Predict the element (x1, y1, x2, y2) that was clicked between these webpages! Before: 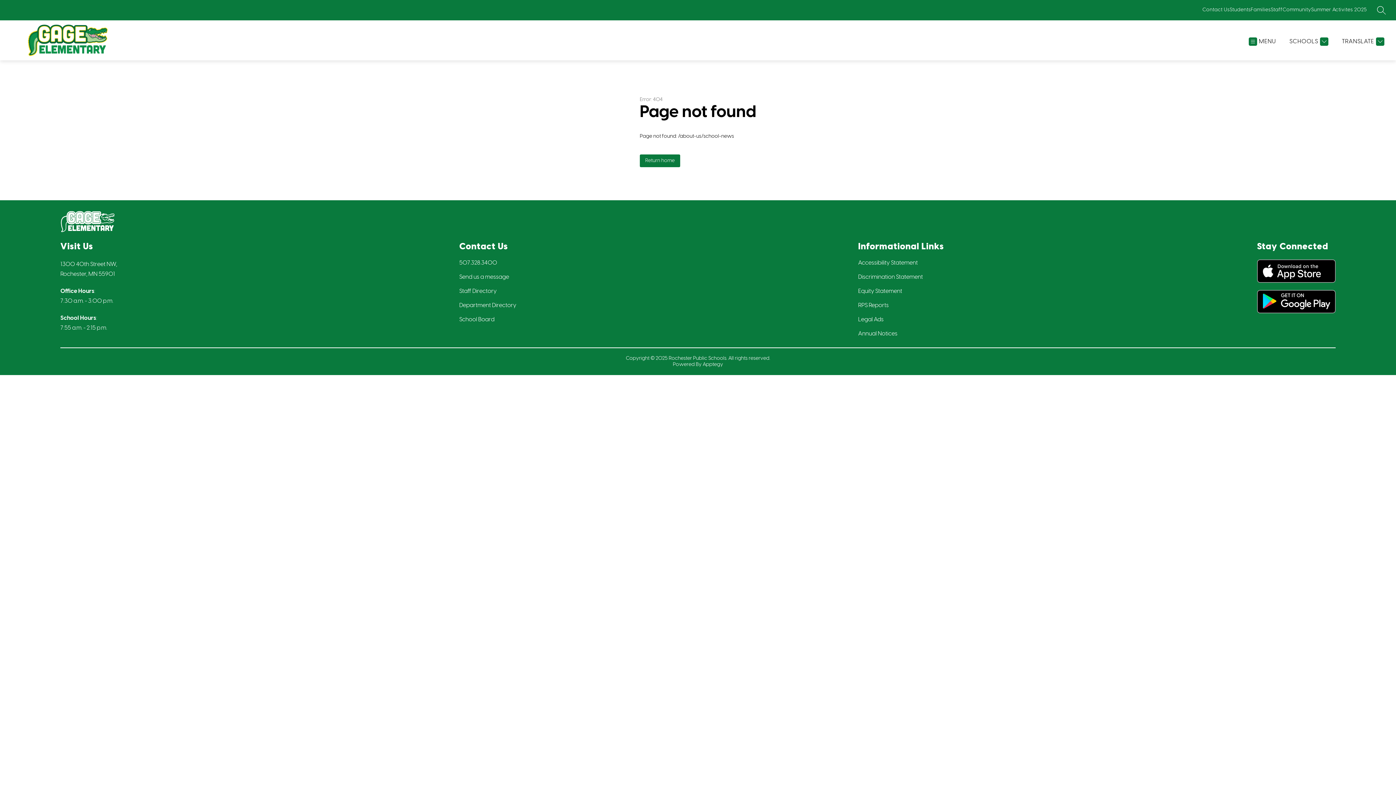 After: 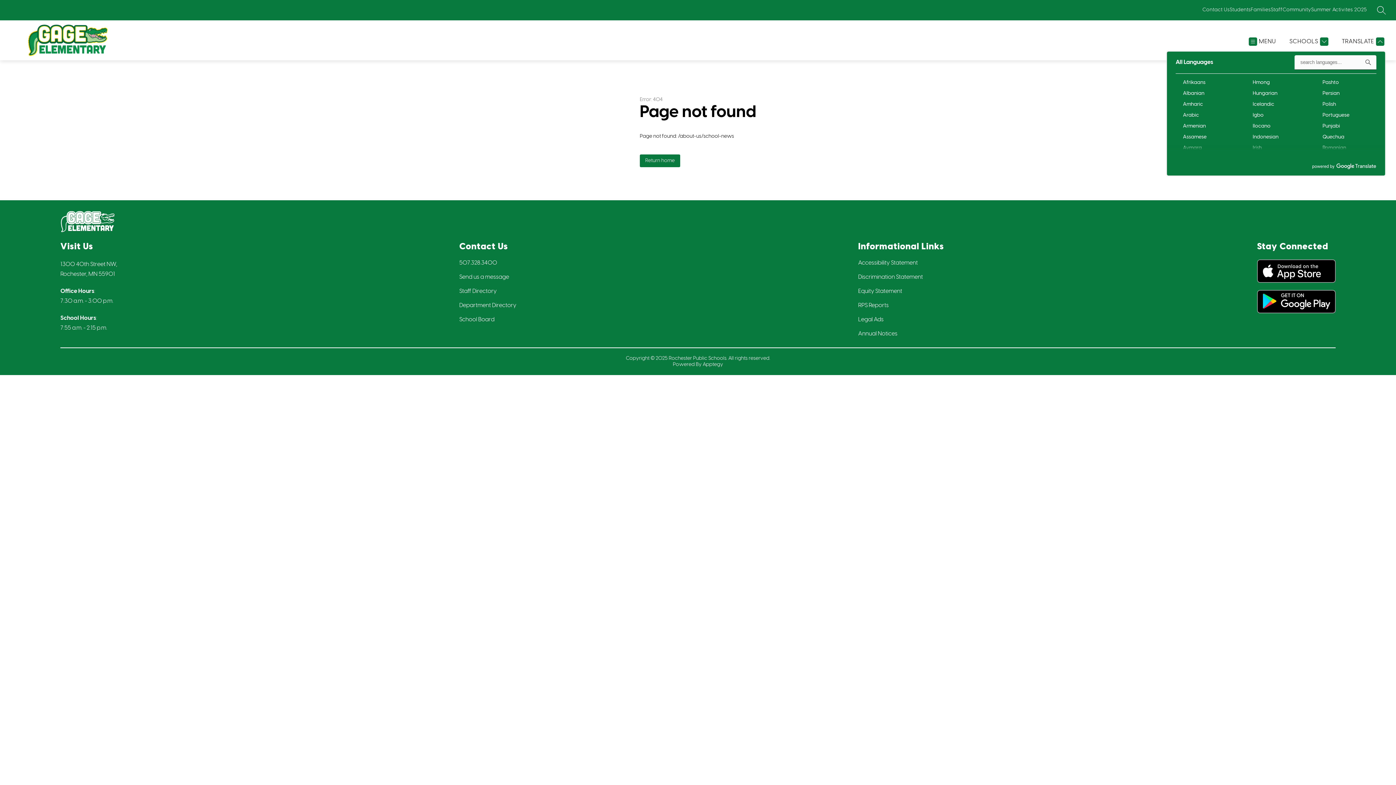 Action: label: Translate Site bbox: (1340, 36, 1384, 46)